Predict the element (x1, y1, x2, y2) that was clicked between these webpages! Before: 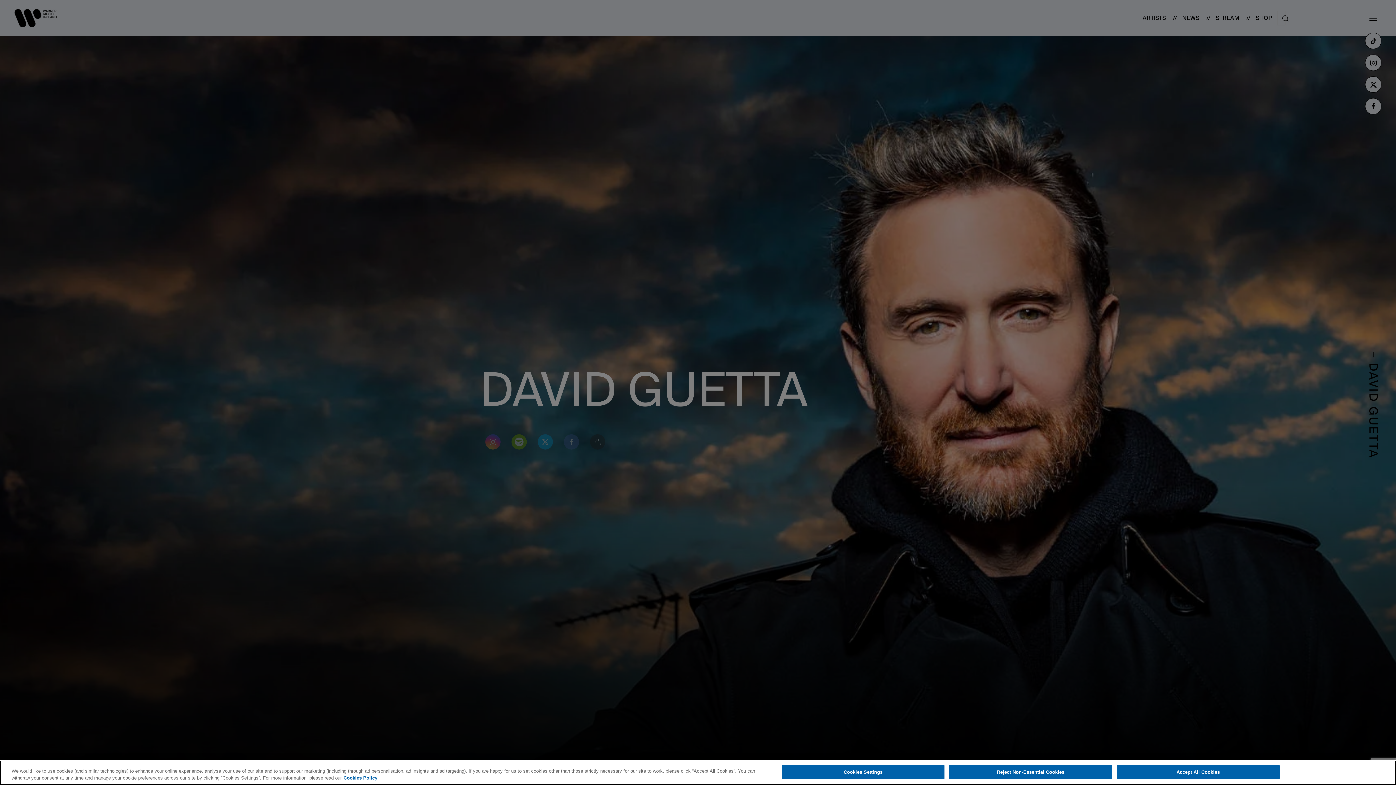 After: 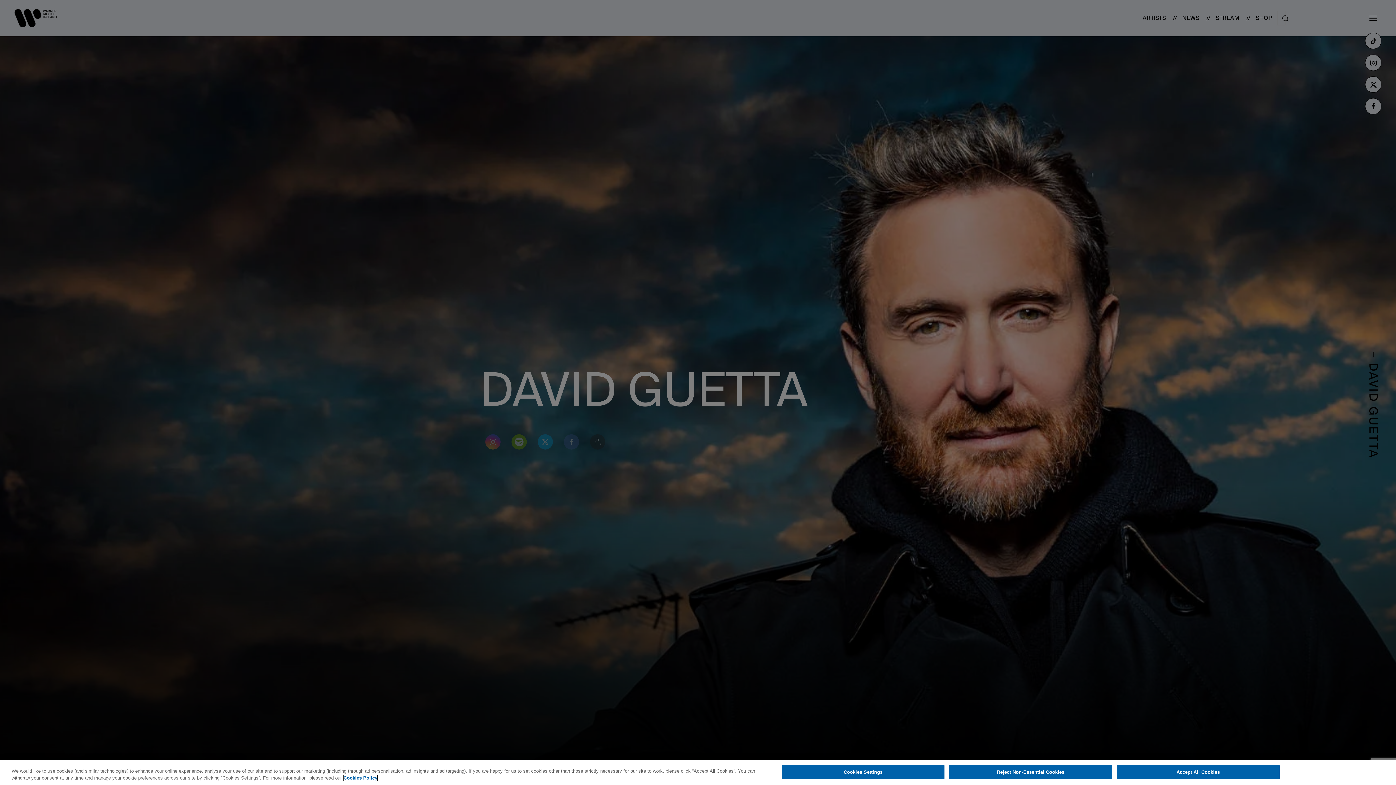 Action: bbox: (343, 775, 377, 781) label: More information about your privacy, opens in a new tab